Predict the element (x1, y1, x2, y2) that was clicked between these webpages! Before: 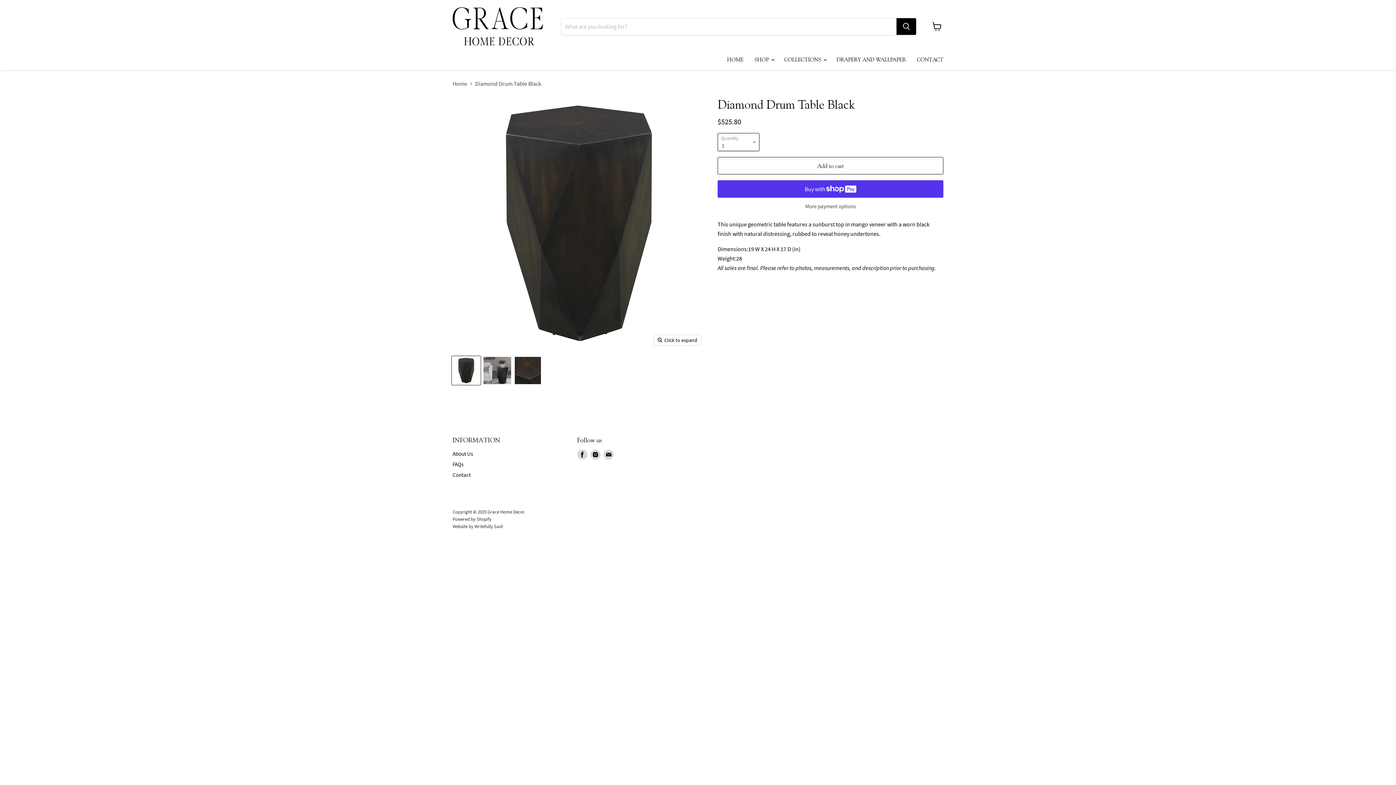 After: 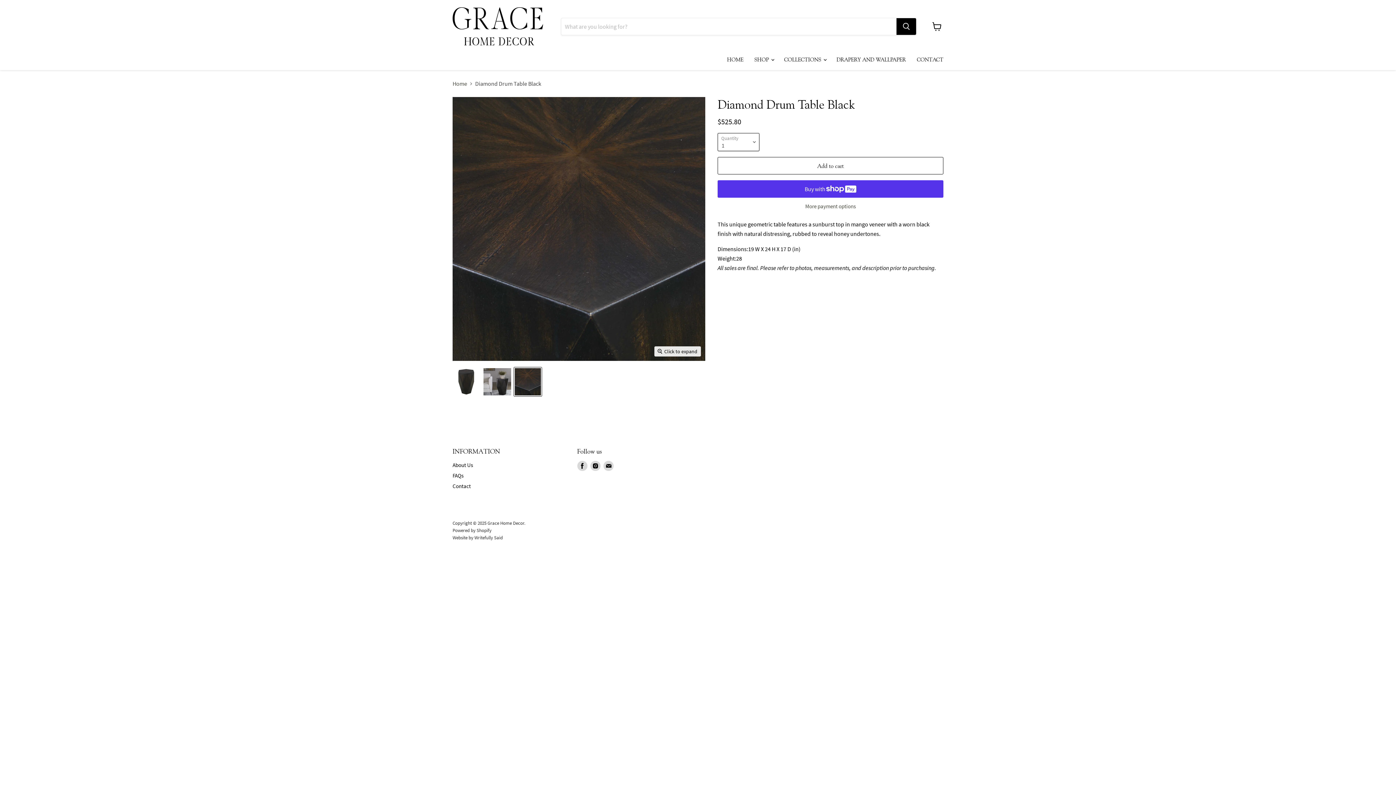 Action: bbox: (514, 356, 541, 385) label: Diamond Drum Table Black thumbnail